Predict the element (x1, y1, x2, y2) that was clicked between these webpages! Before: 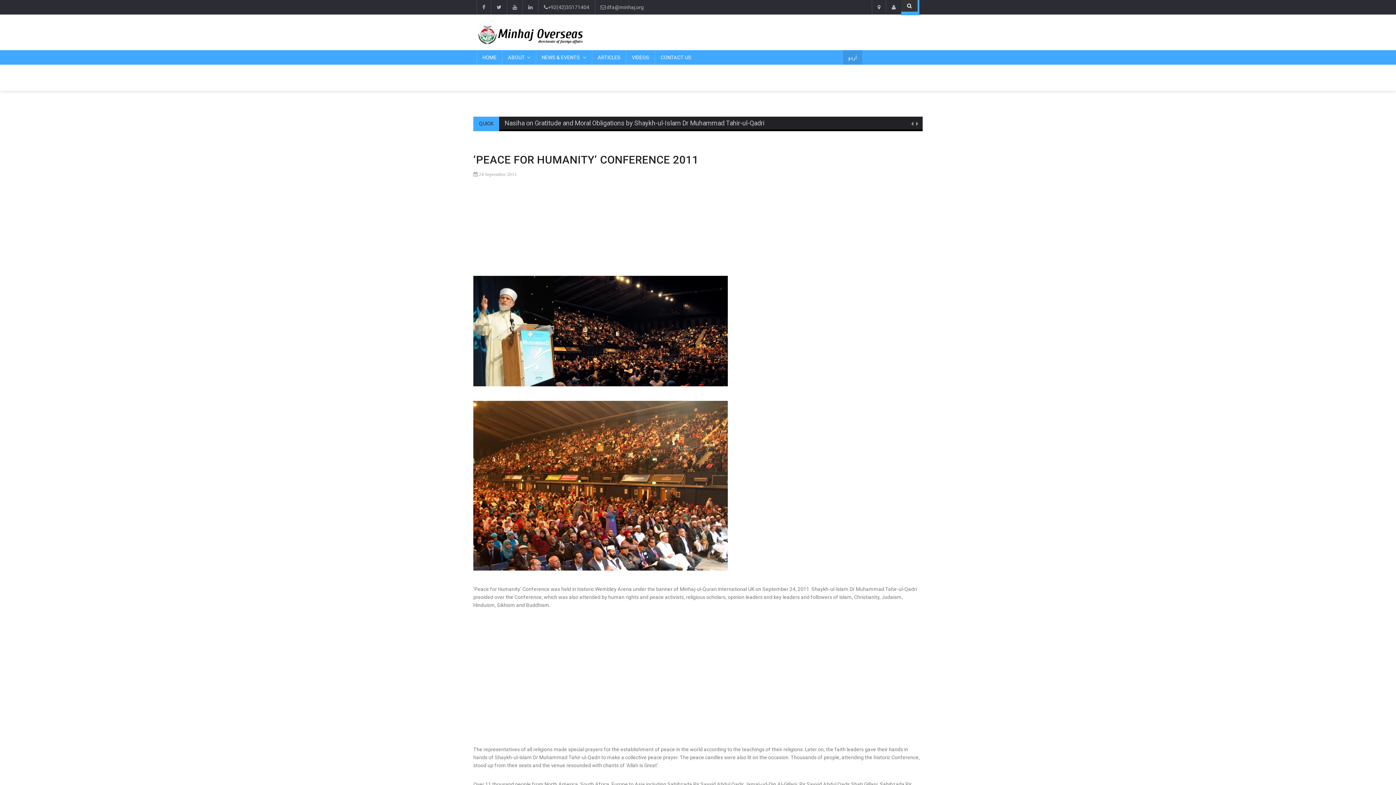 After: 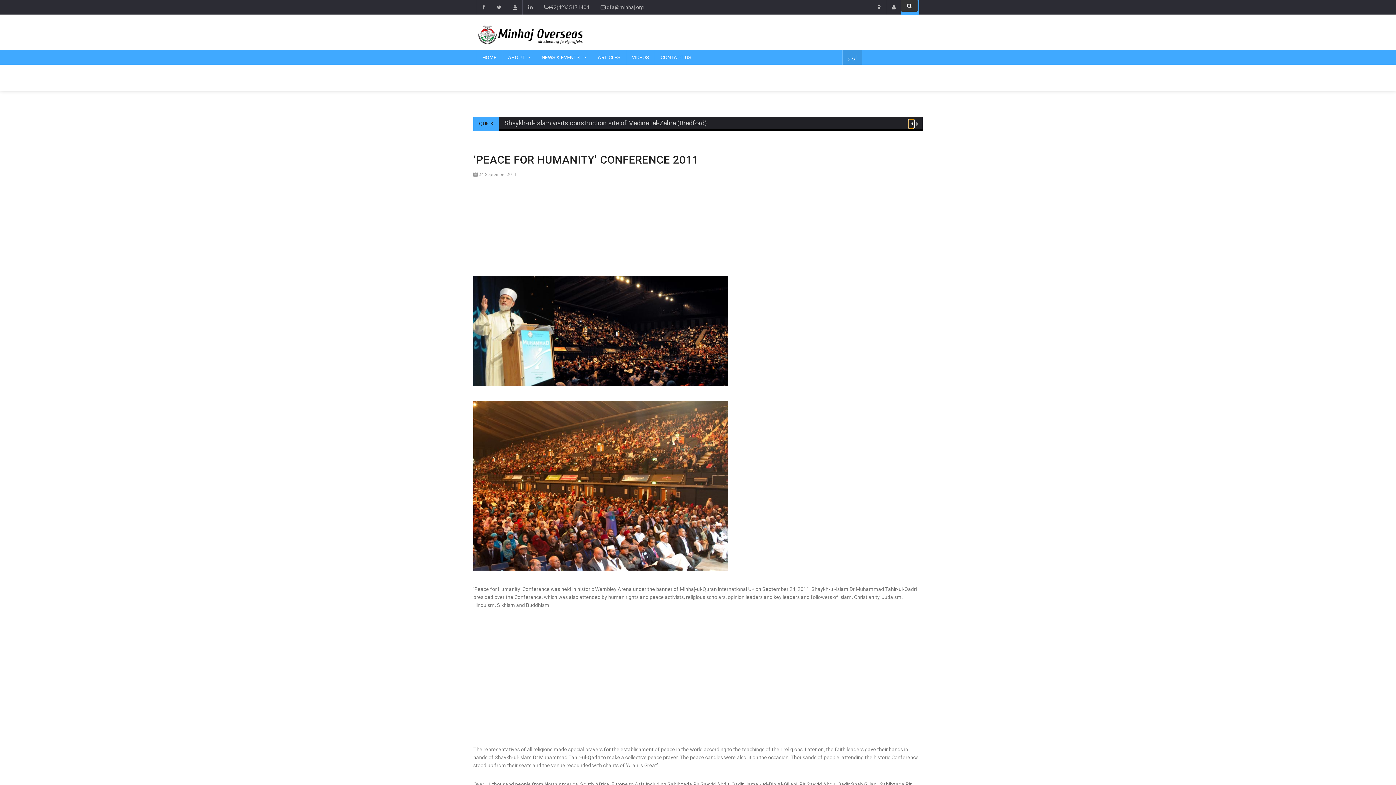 Action: bbox: (909, 119, 914, 128)